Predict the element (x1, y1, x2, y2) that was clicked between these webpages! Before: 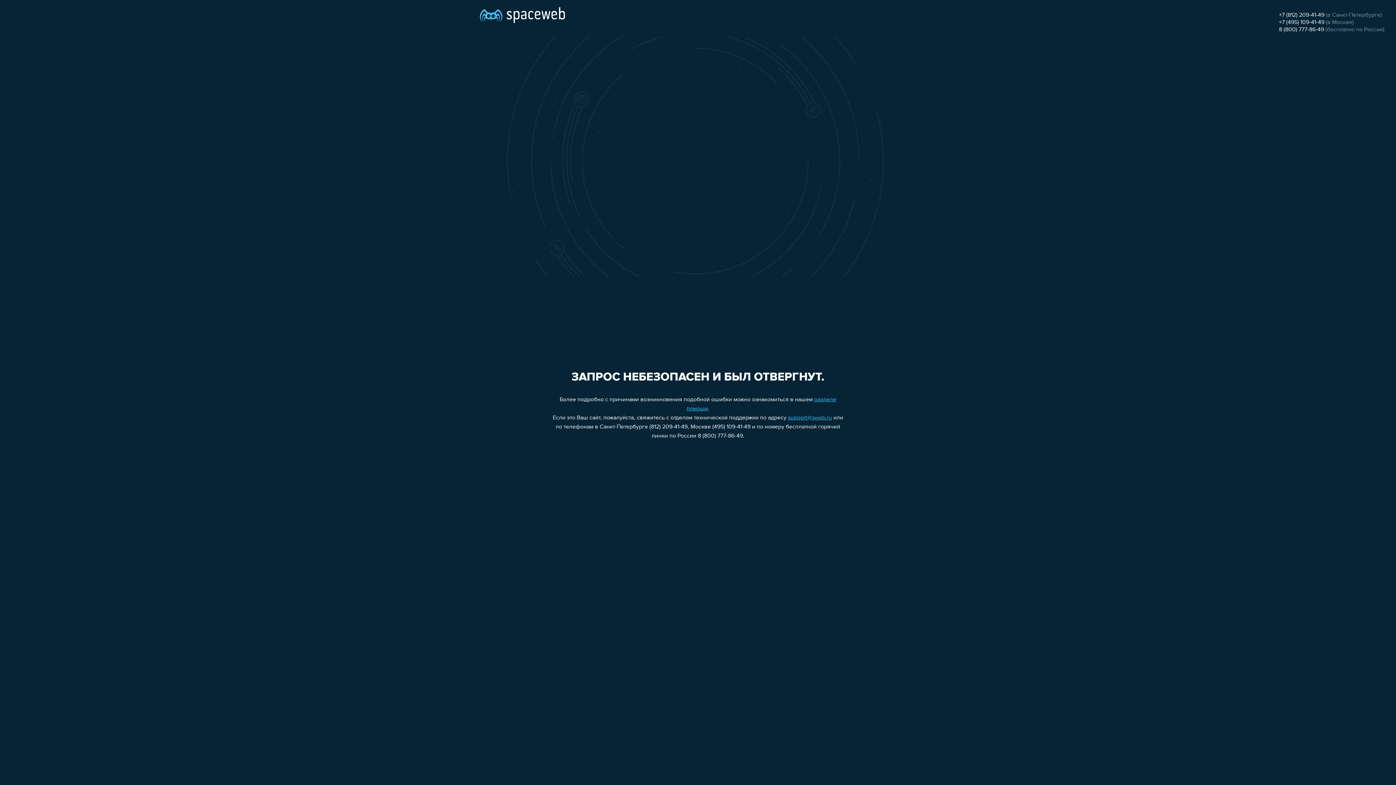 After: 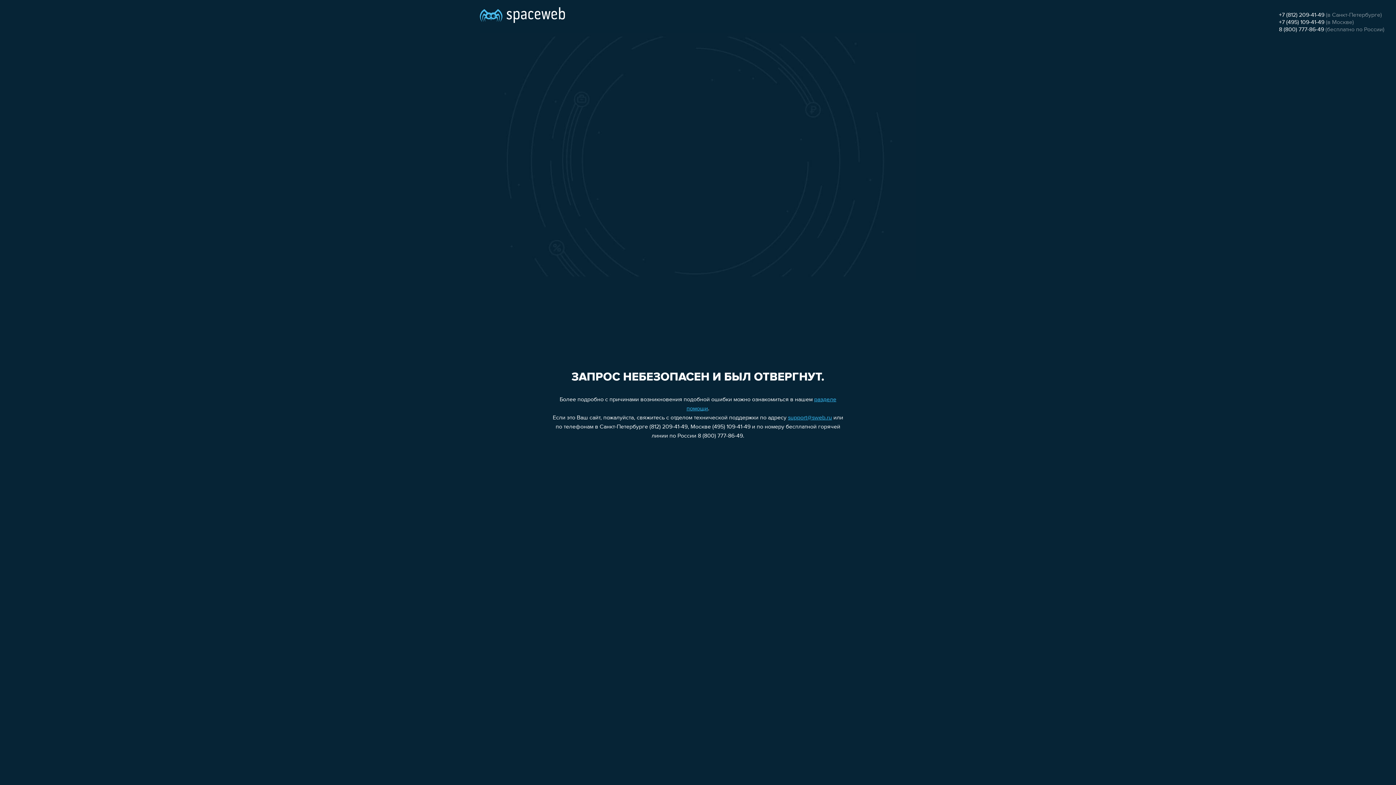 Action: bbox: (1279, 19, 1324, 25) label: +7 (495) 109-41-49